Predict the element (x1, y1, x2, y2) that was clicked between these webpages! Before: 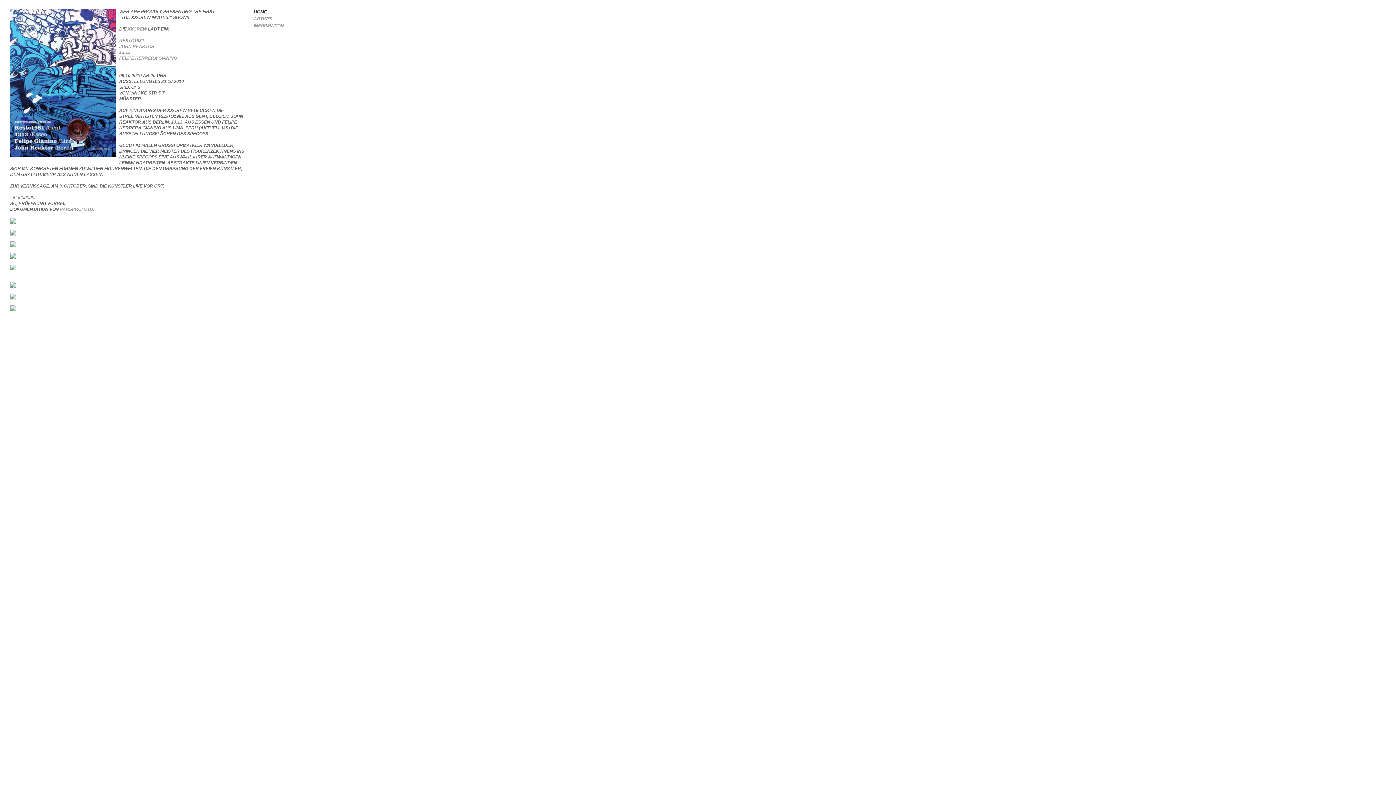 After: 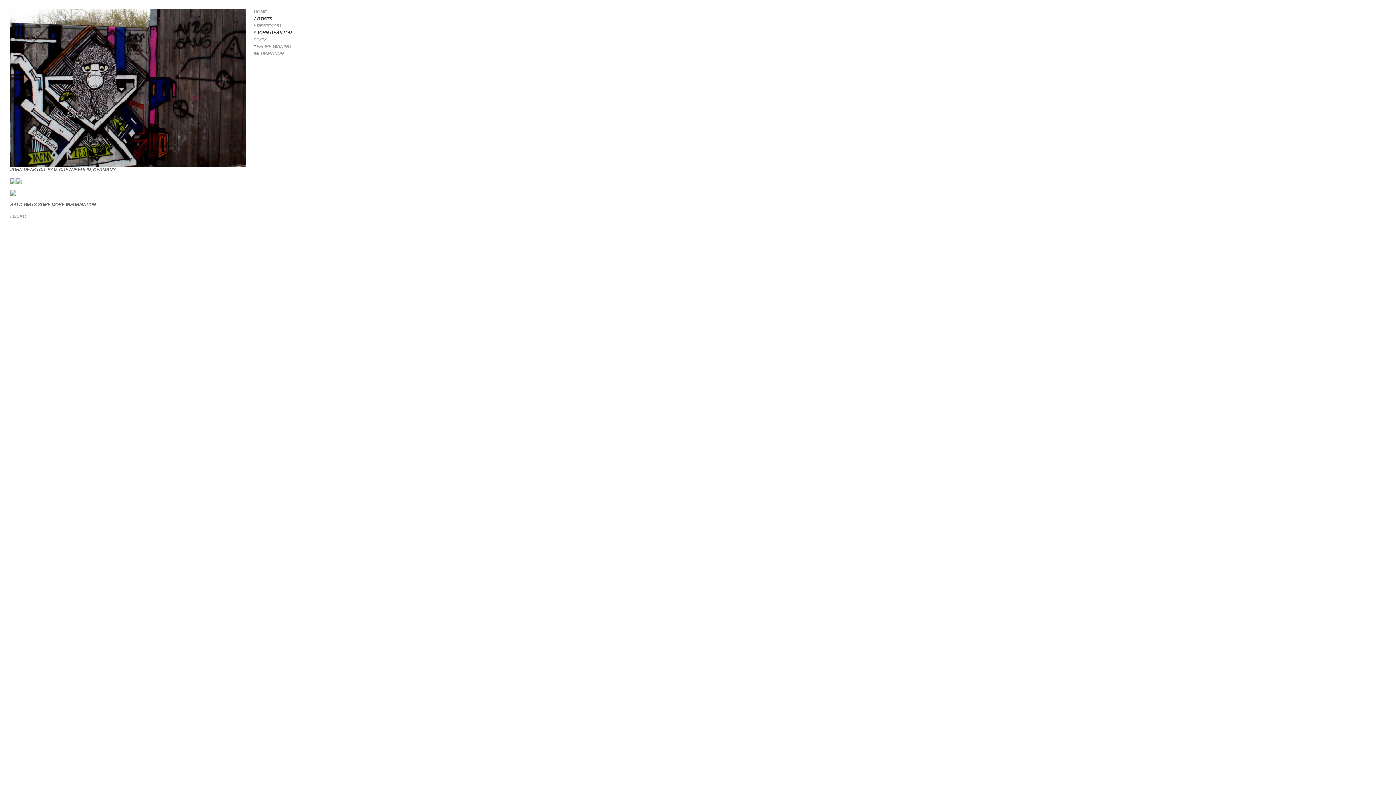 Action: label: JOHN REAKTOR bbox: (119, 44, 154, 49)